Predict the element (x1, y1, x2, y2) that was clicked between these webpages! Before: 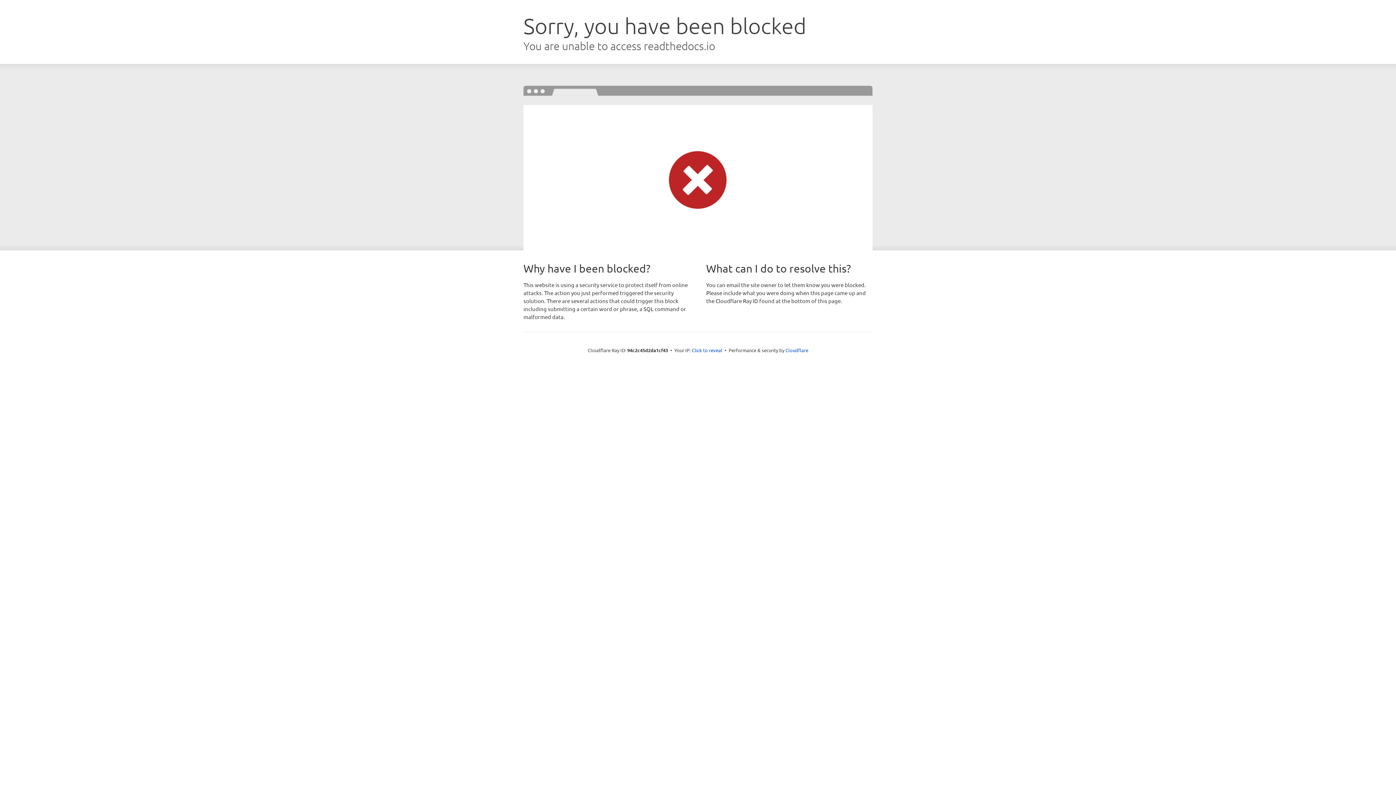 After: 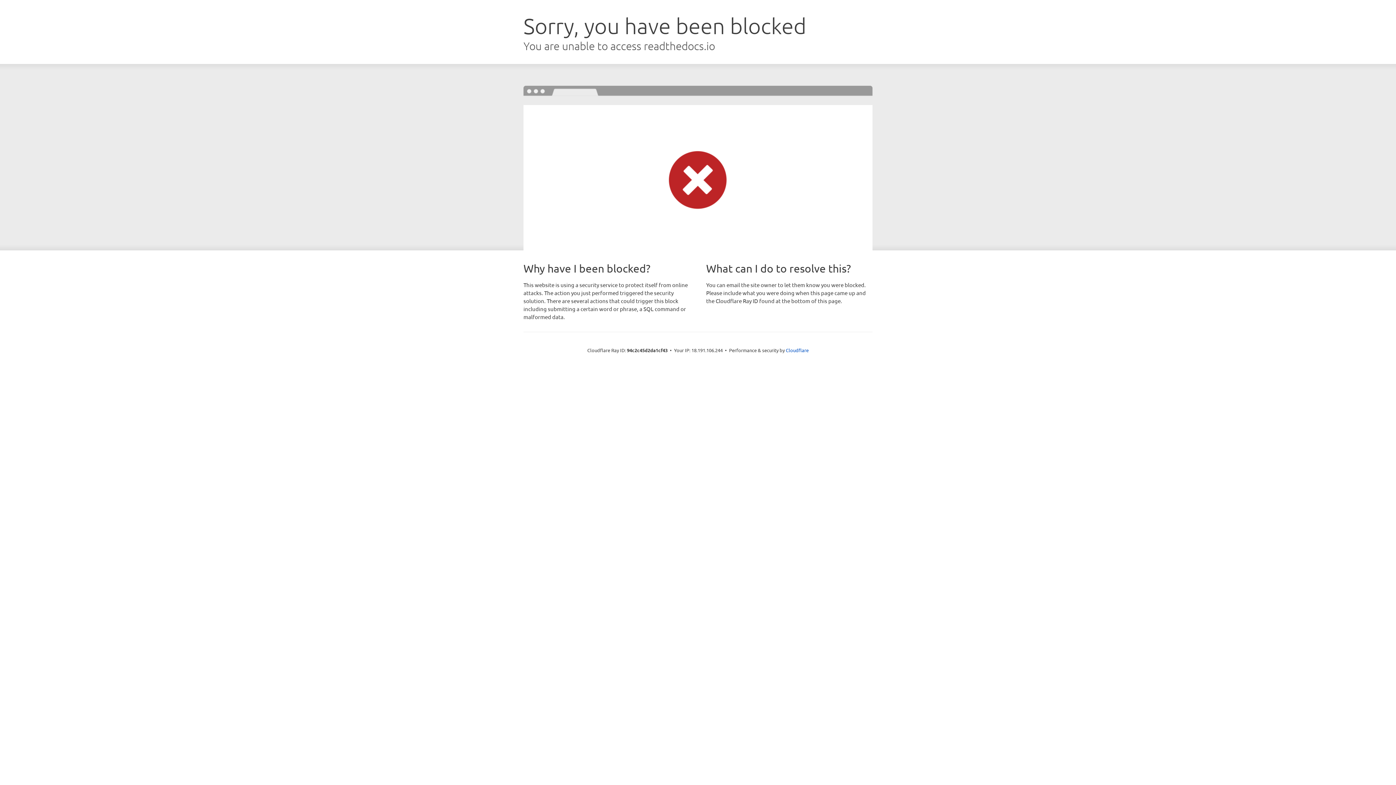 Action: label: Click to reveal bbox: (692, 346, 722, 353)